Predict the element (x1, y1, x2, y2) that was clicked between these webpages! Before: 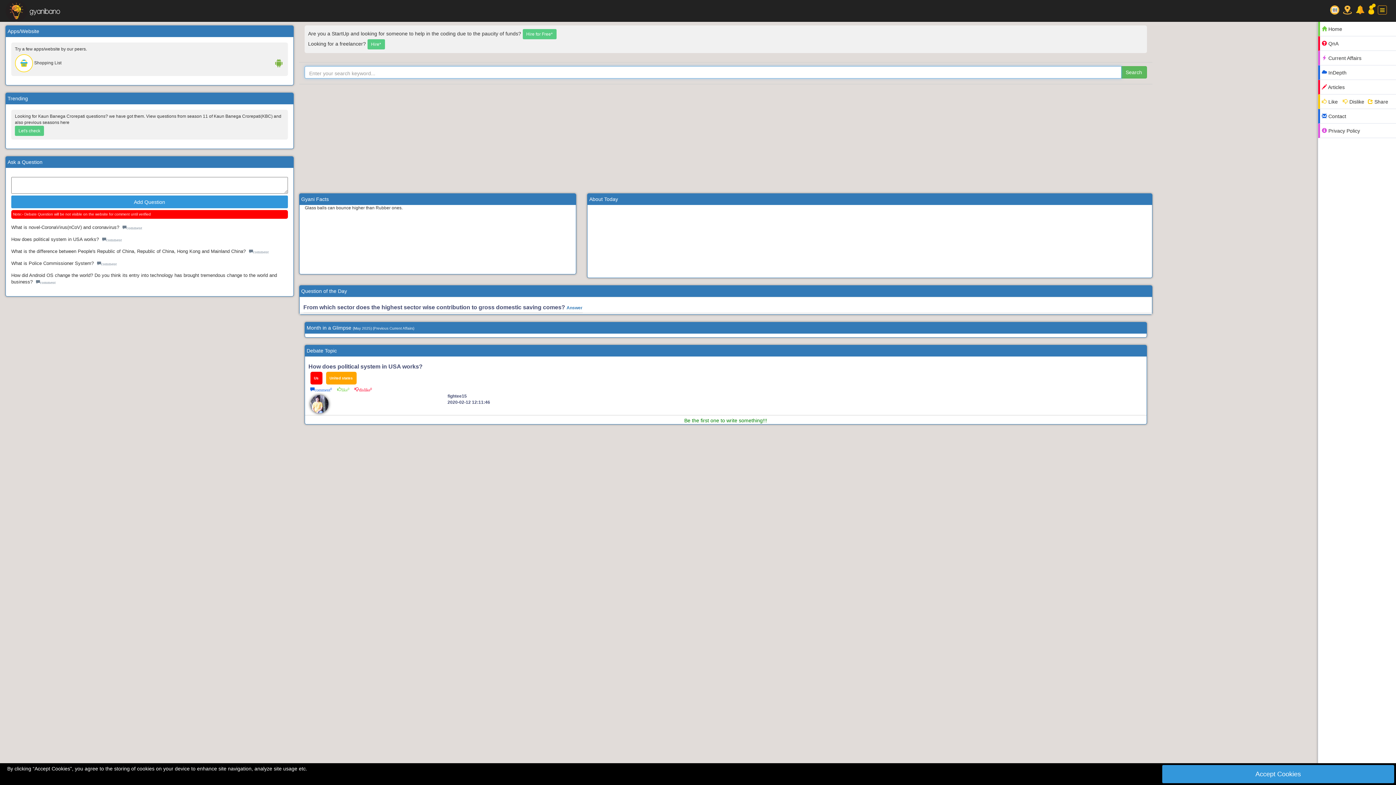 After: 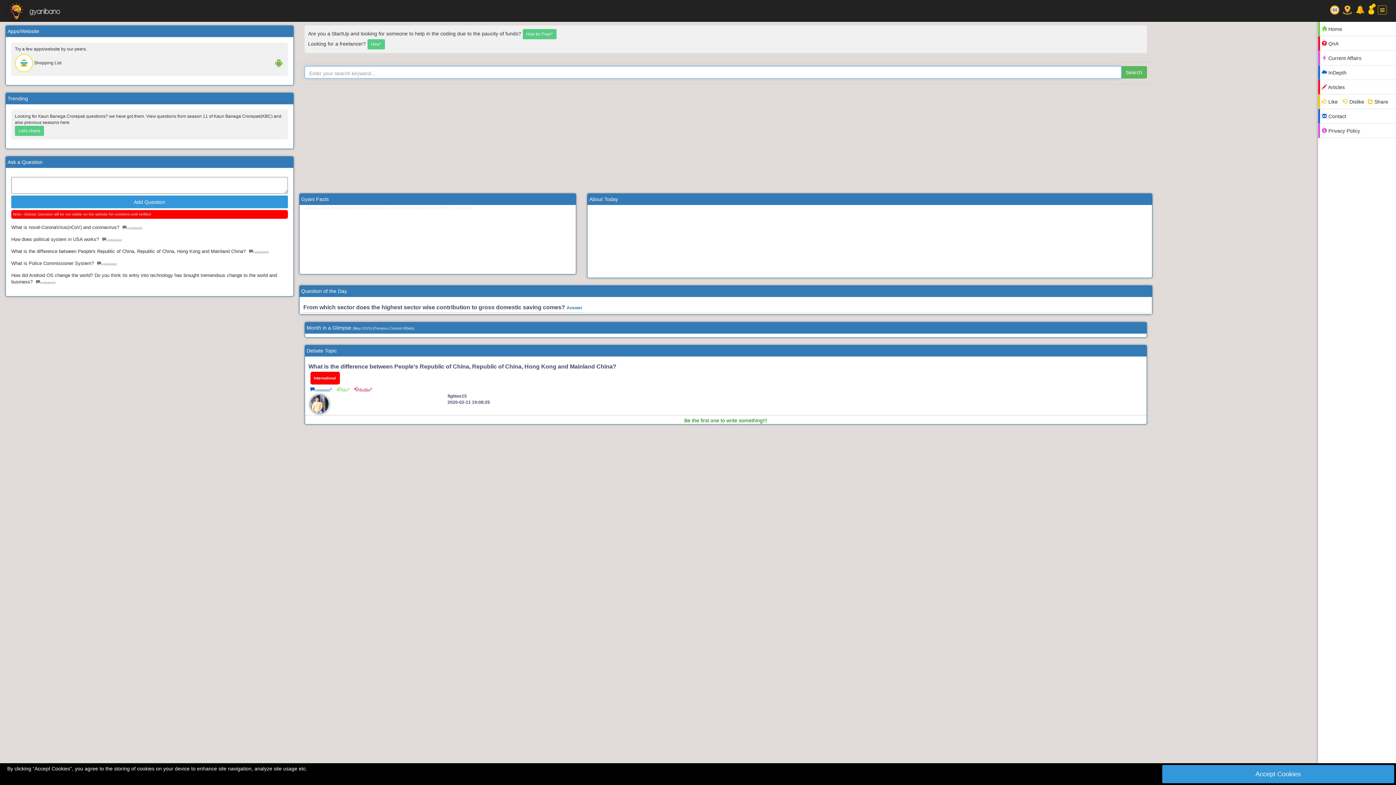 Action: label: What is the difference between People's Republic of China, Republic of China, Hong Kong and Mainland China? bbox: (11, 248, 245, 254)